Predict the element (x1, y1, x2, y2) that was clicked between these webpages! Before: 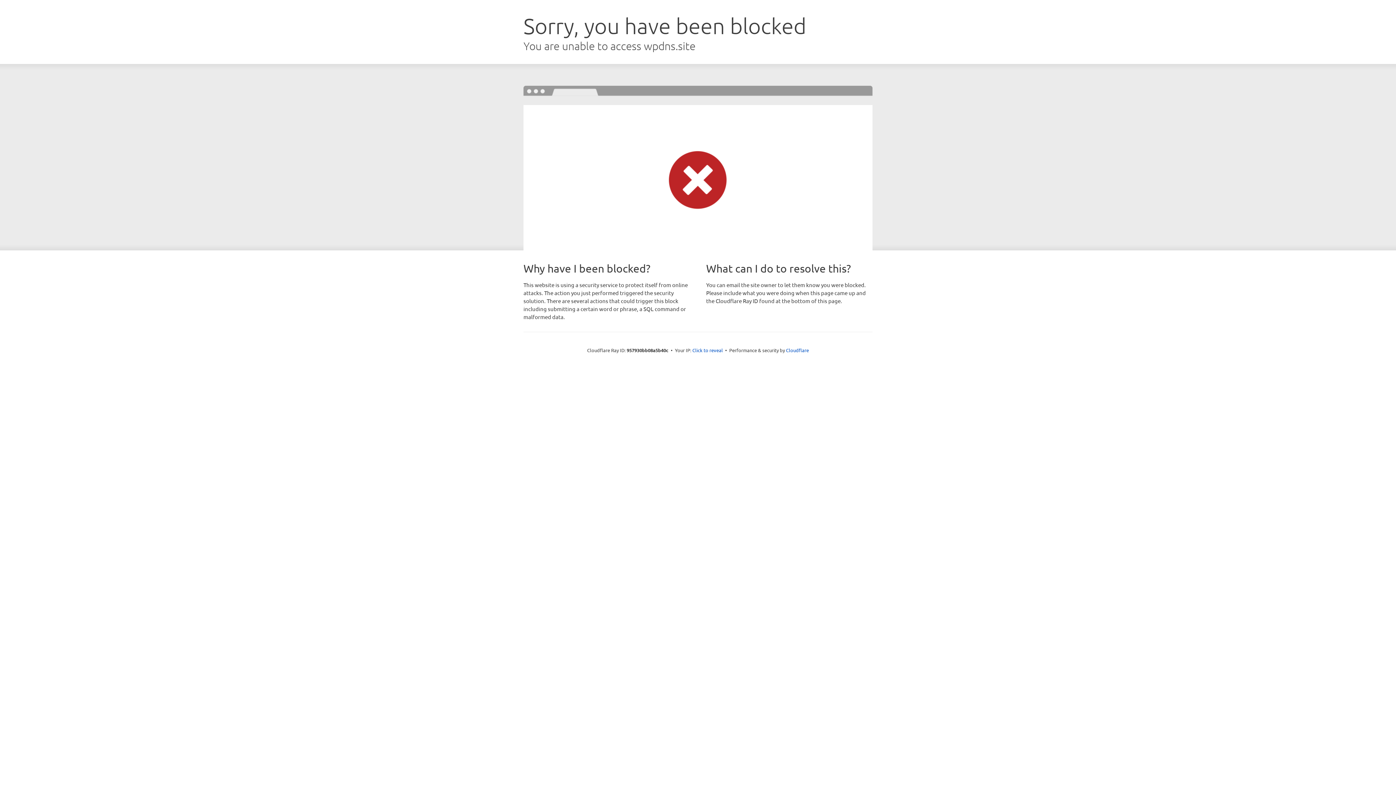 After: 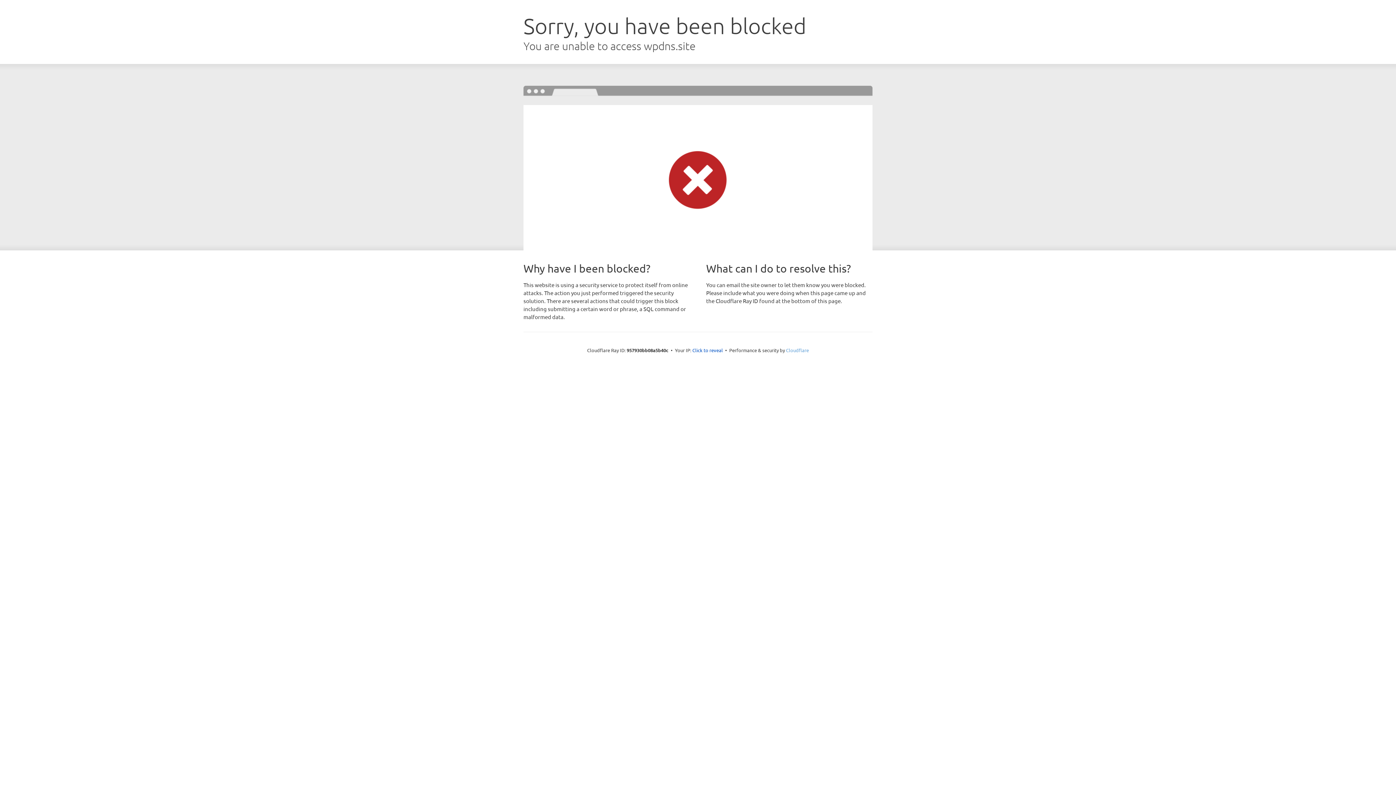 Action: bbox: (786, 347, 809, 353) label: Cloudflare